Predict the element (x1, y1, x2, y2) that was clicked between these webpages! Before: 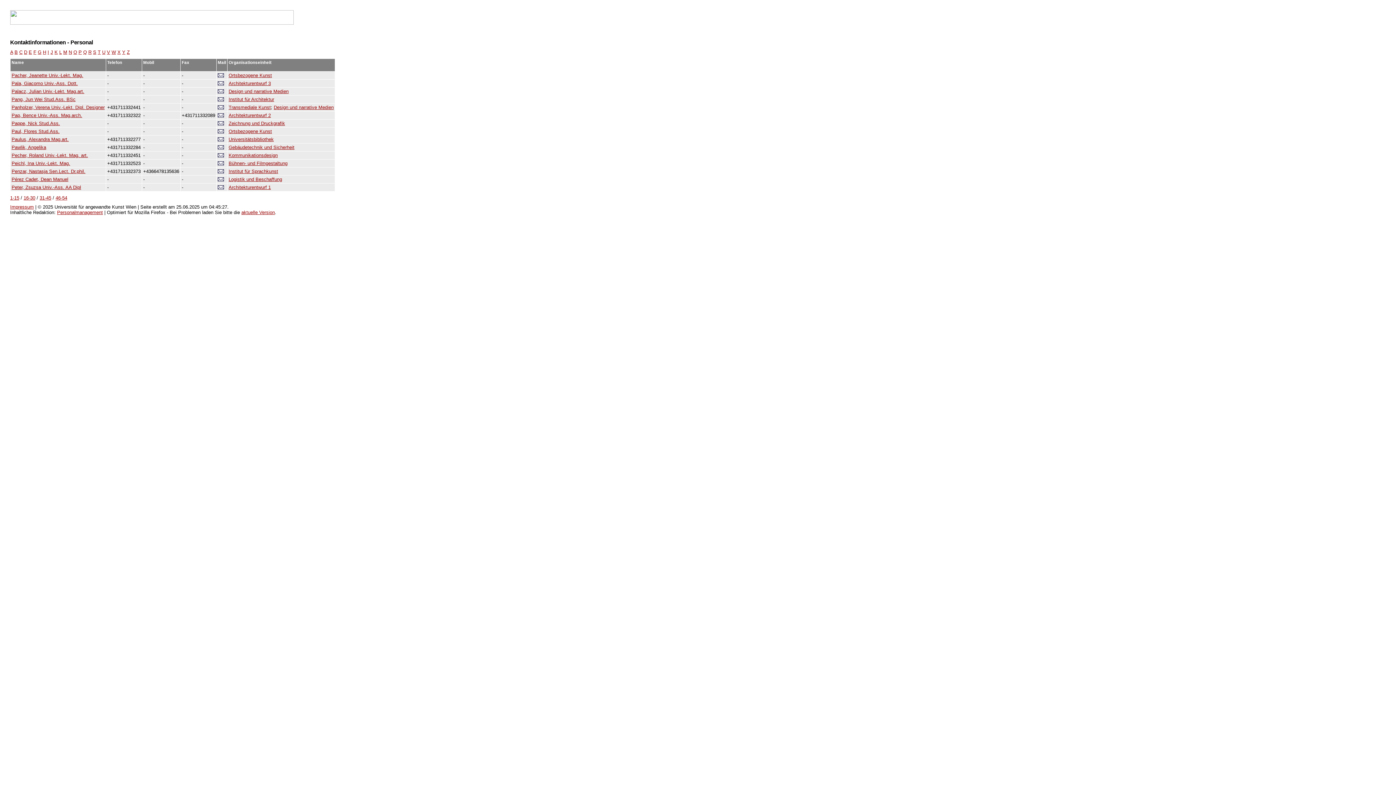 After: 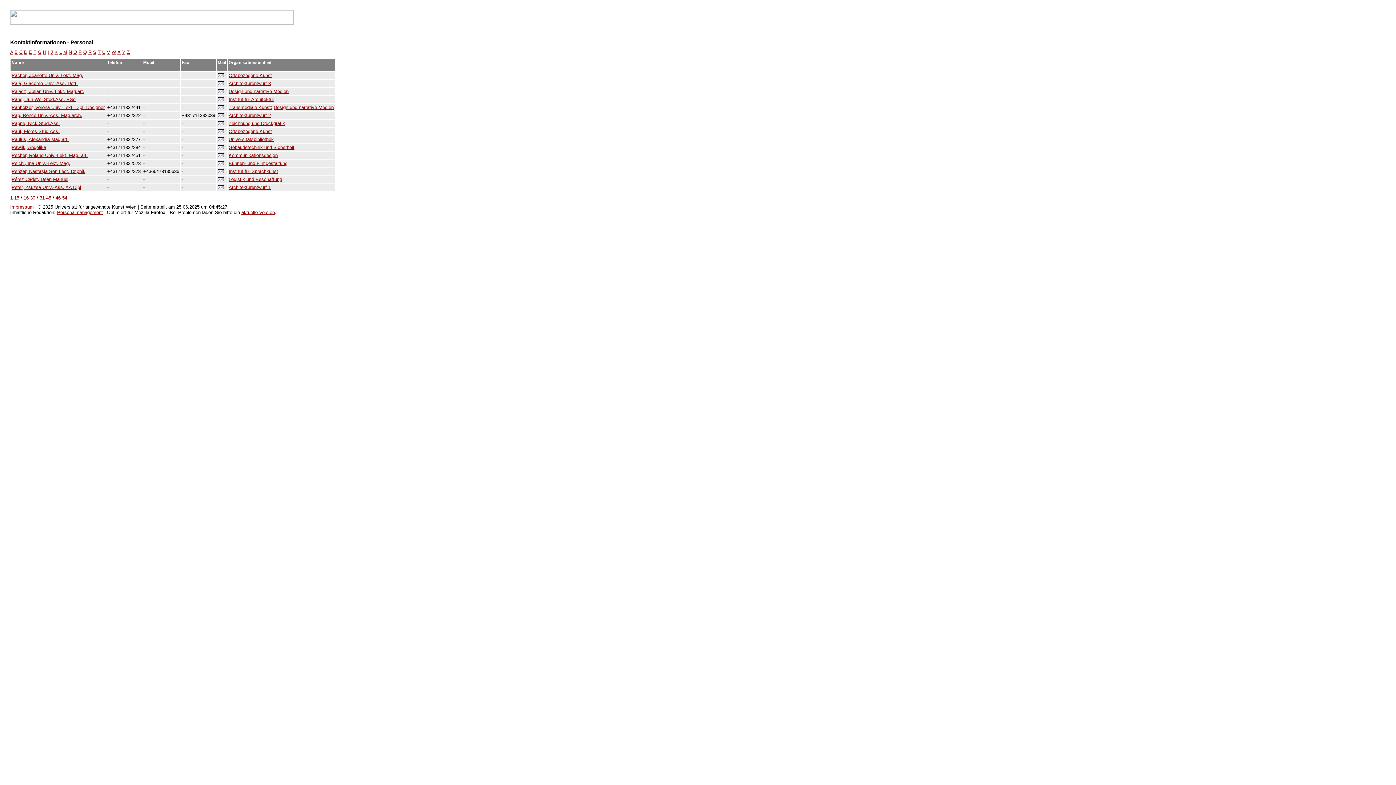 Action: label: Impressum bbox: (10, 204, 33, 209)